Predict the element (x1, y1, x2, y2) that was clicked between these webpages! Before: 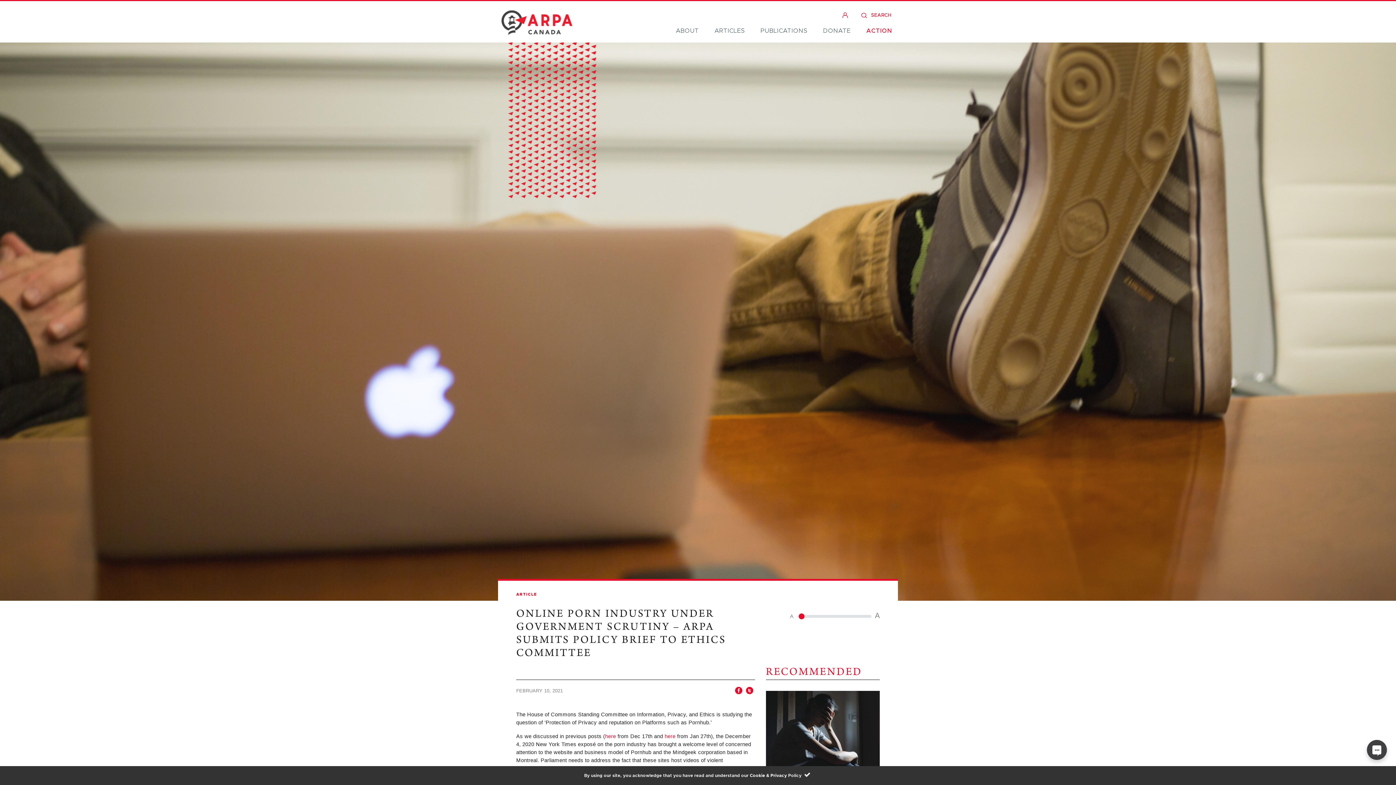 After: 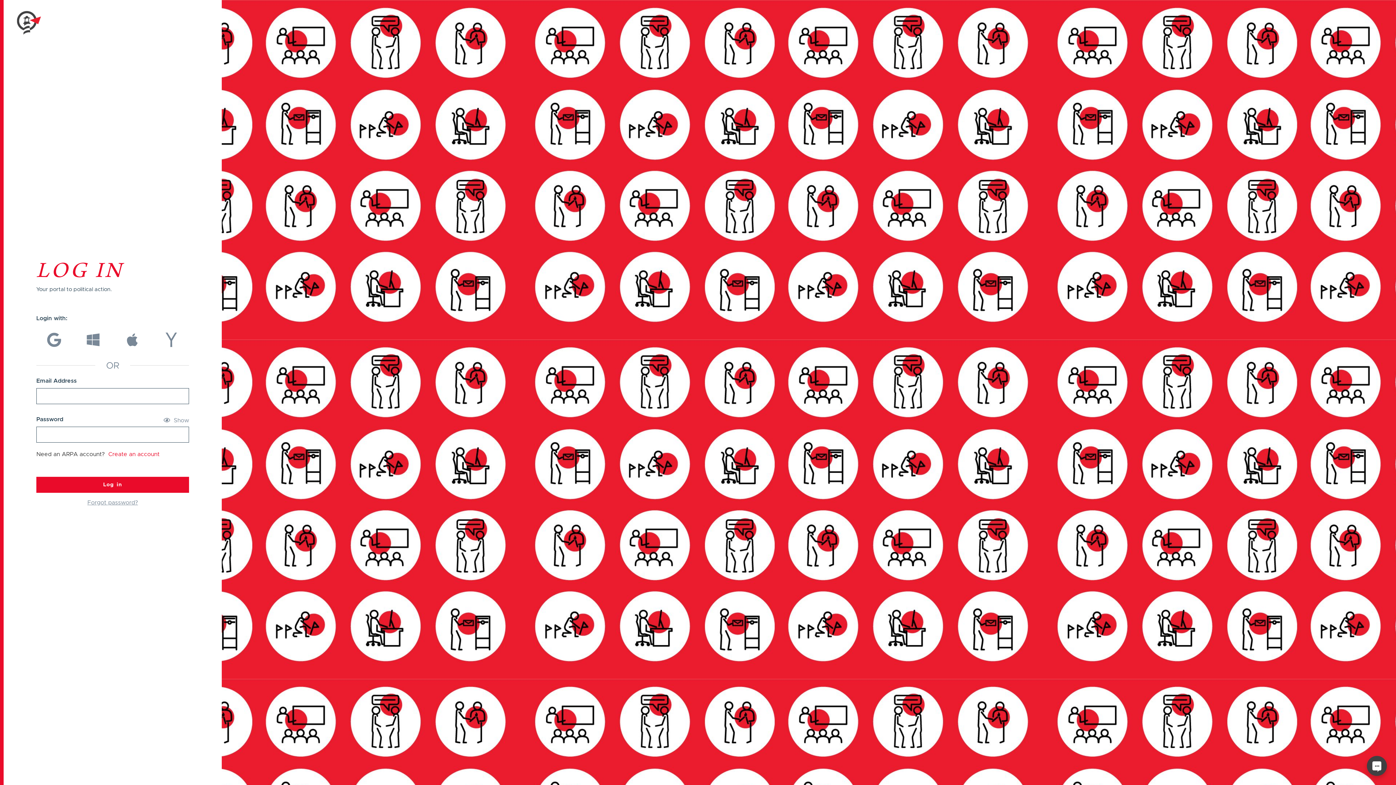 Action: label:   bbox: (842, 13, 855, 17)